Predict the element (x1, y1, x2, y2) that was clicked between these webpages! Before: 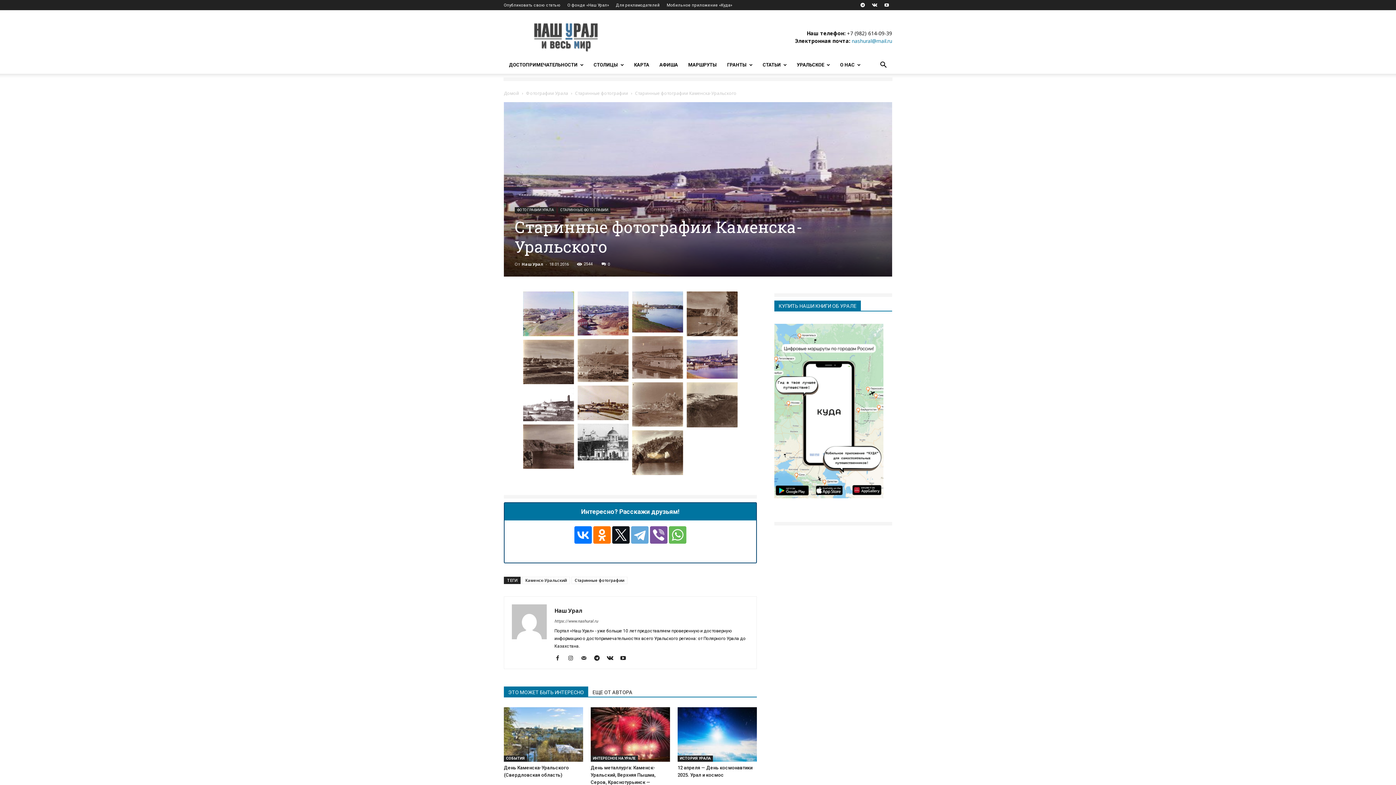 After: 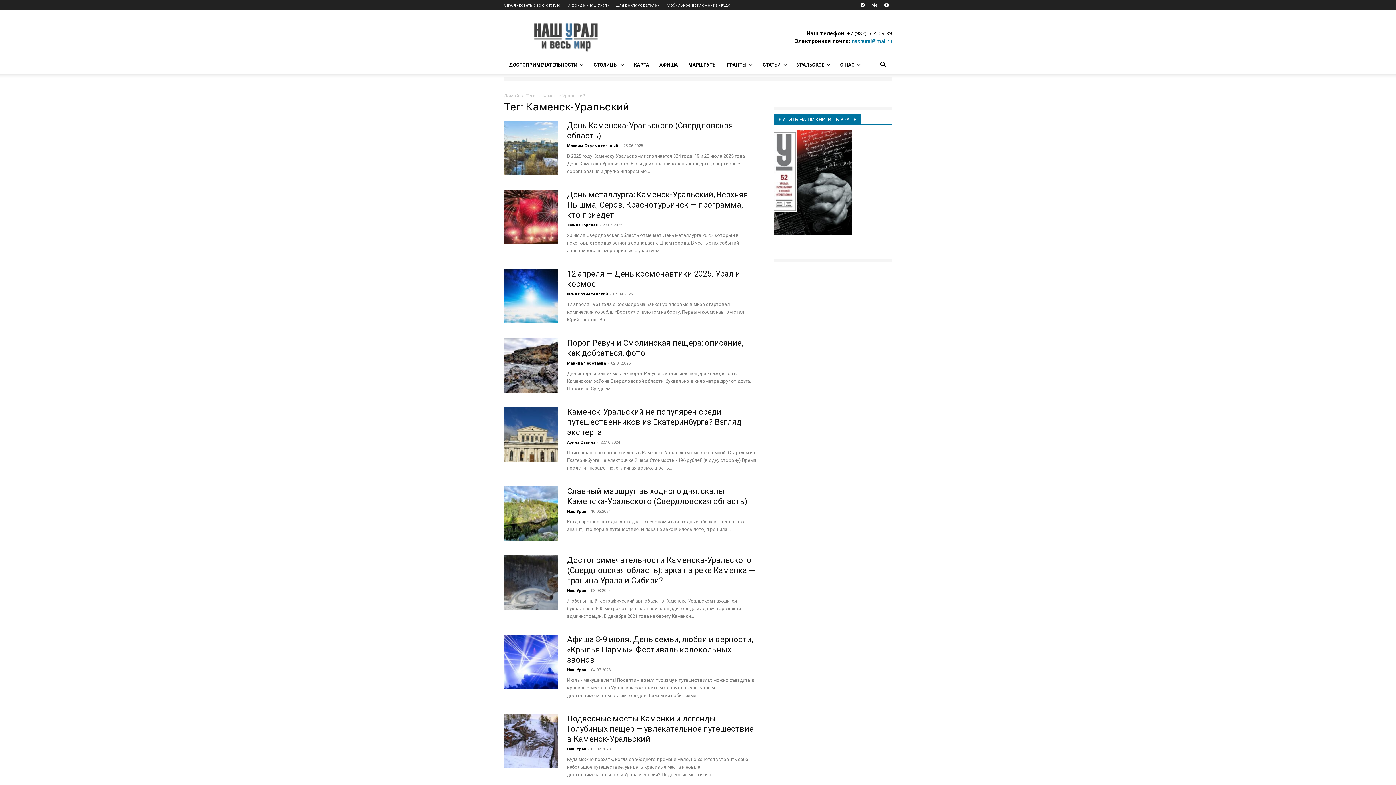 Action: label: Каменск-Уральский bbox: (522, 576, 570, 584)